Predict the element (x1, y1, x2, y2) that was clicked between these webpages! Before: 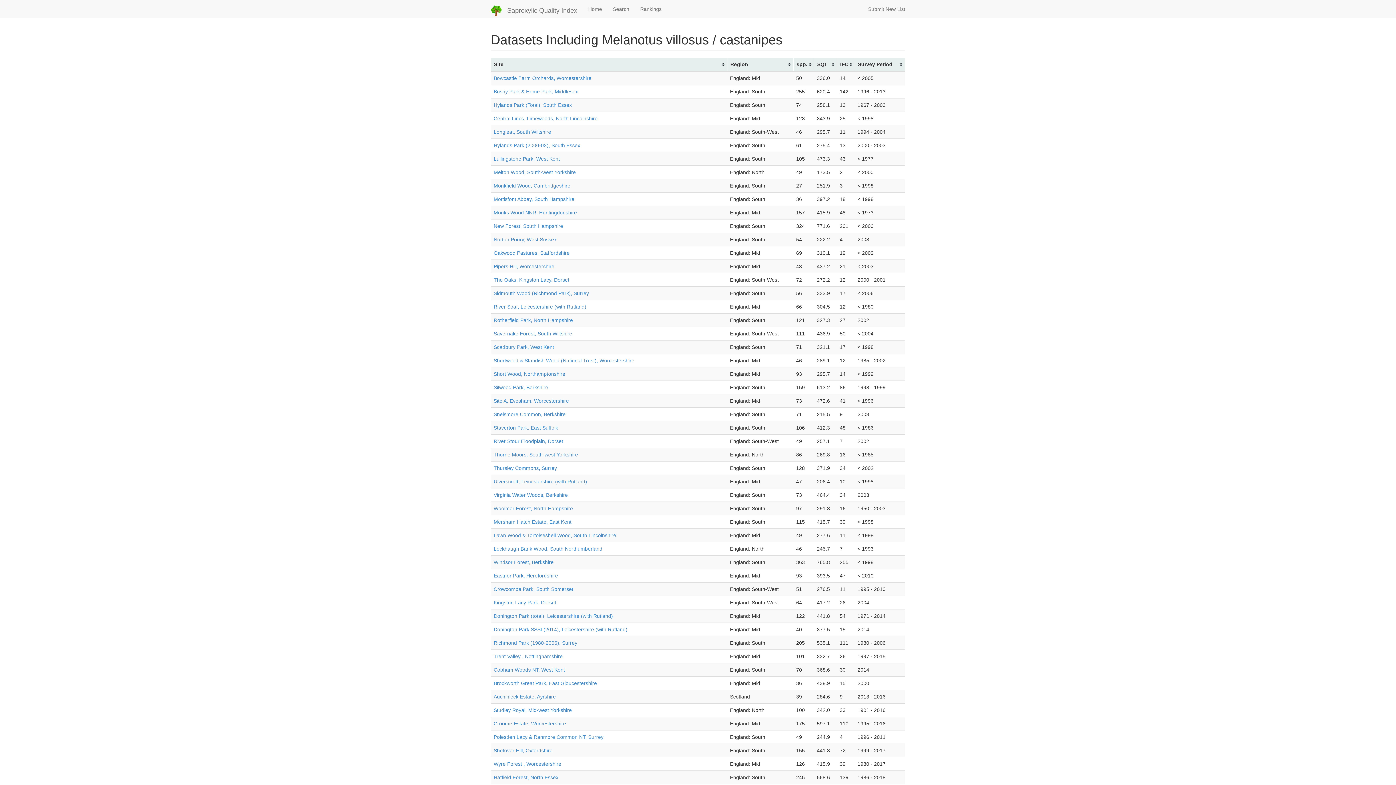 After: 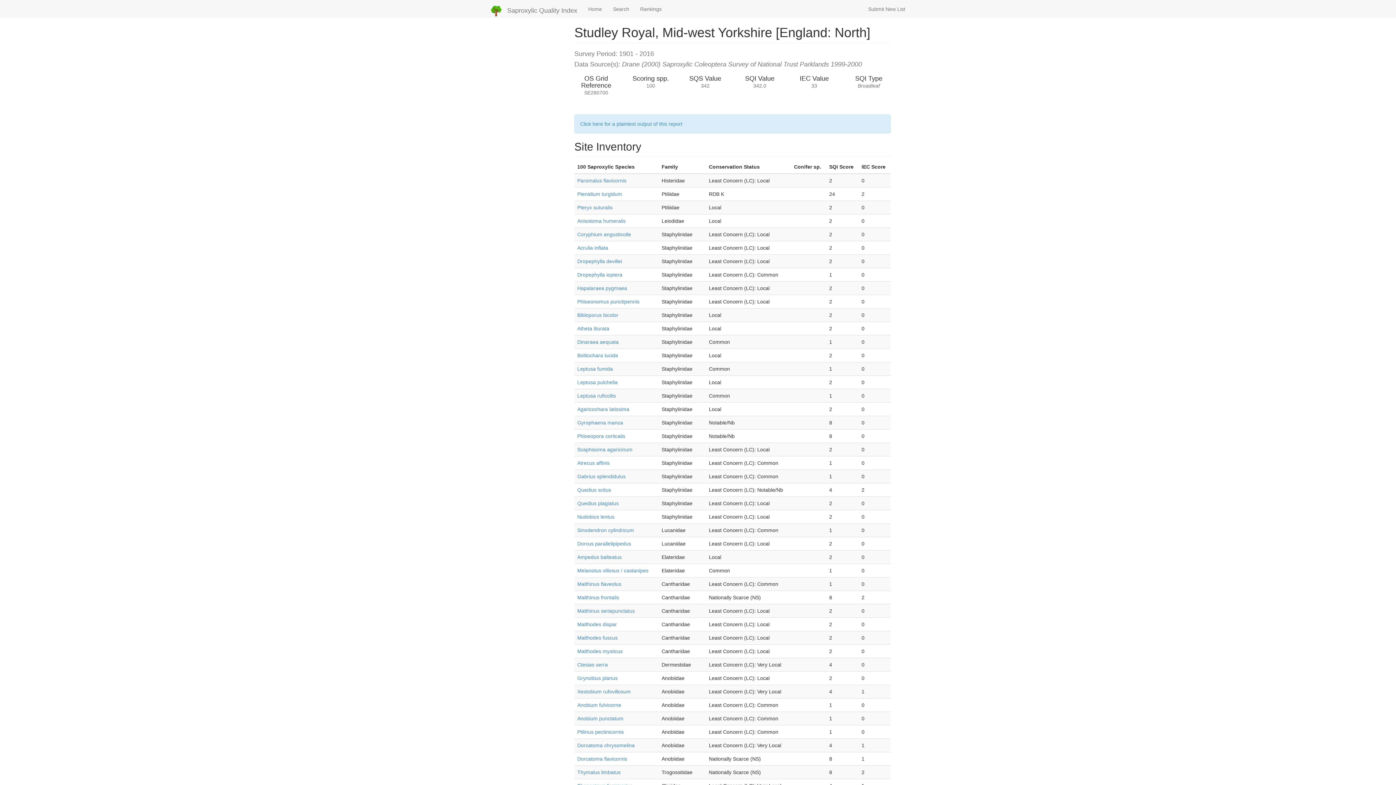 Action: label: Studley Royal, Mid-west Yorkshire bbox: (493, 707, 572, 713)